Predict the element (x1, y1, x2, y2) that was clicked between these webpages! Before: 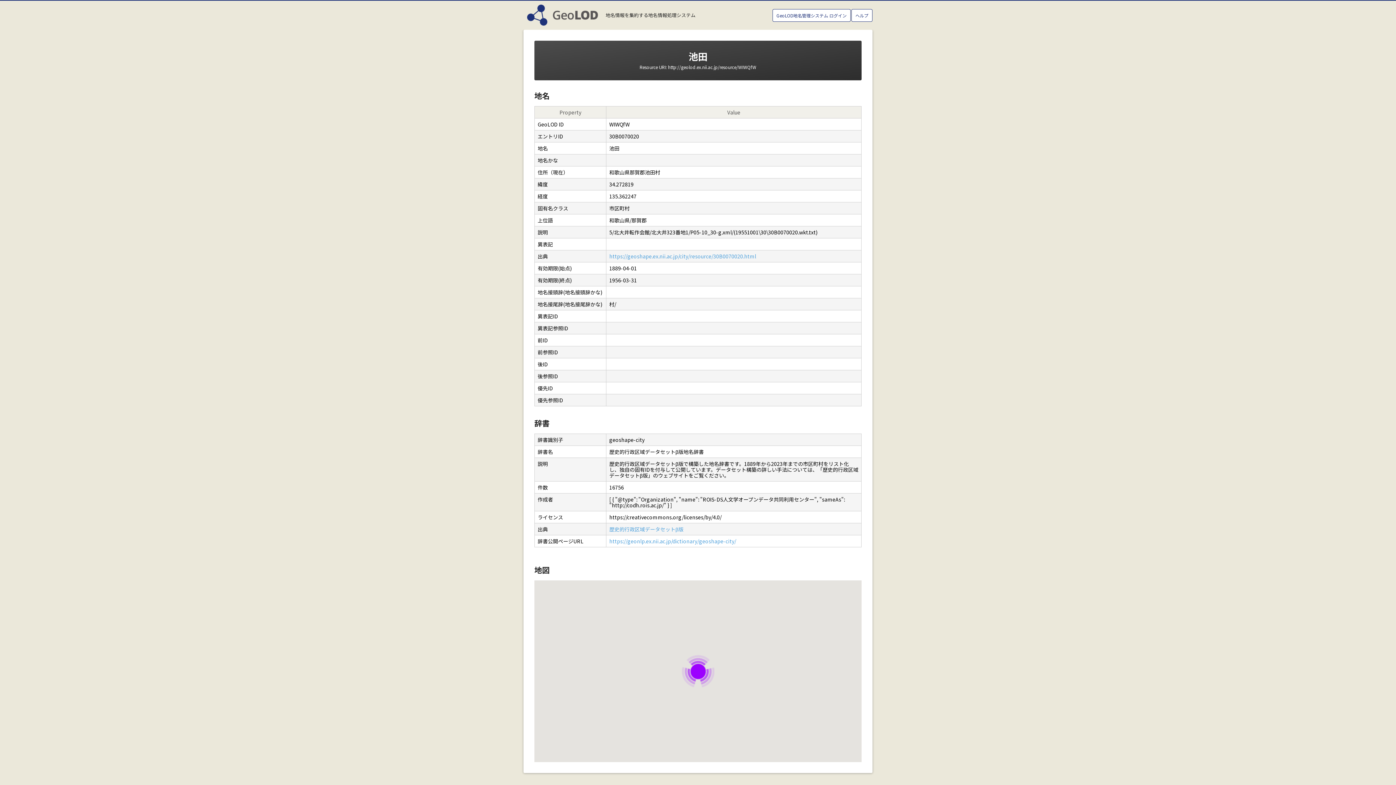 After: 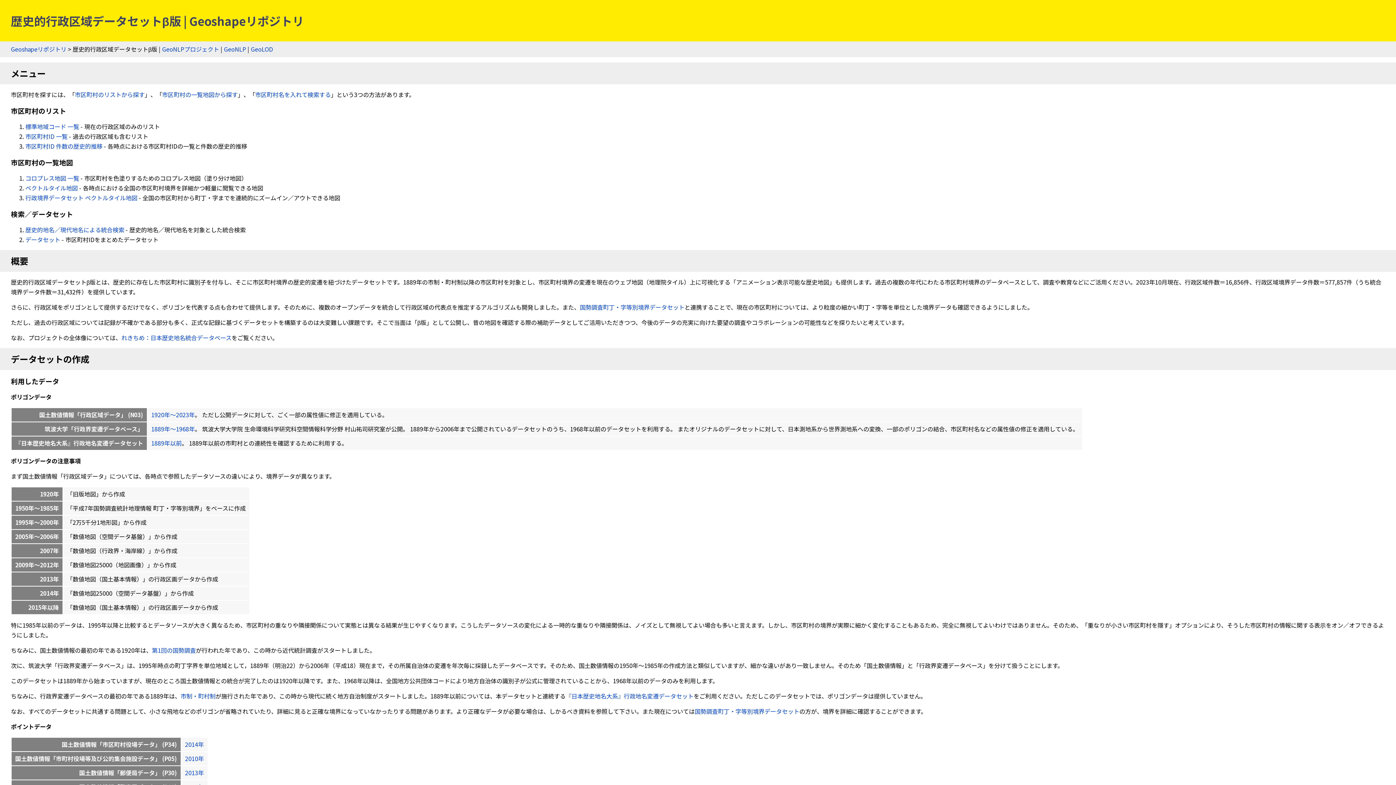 Action: bbox: (609, 525, 683, 533) label: 歴史的行政区域データセットβ版